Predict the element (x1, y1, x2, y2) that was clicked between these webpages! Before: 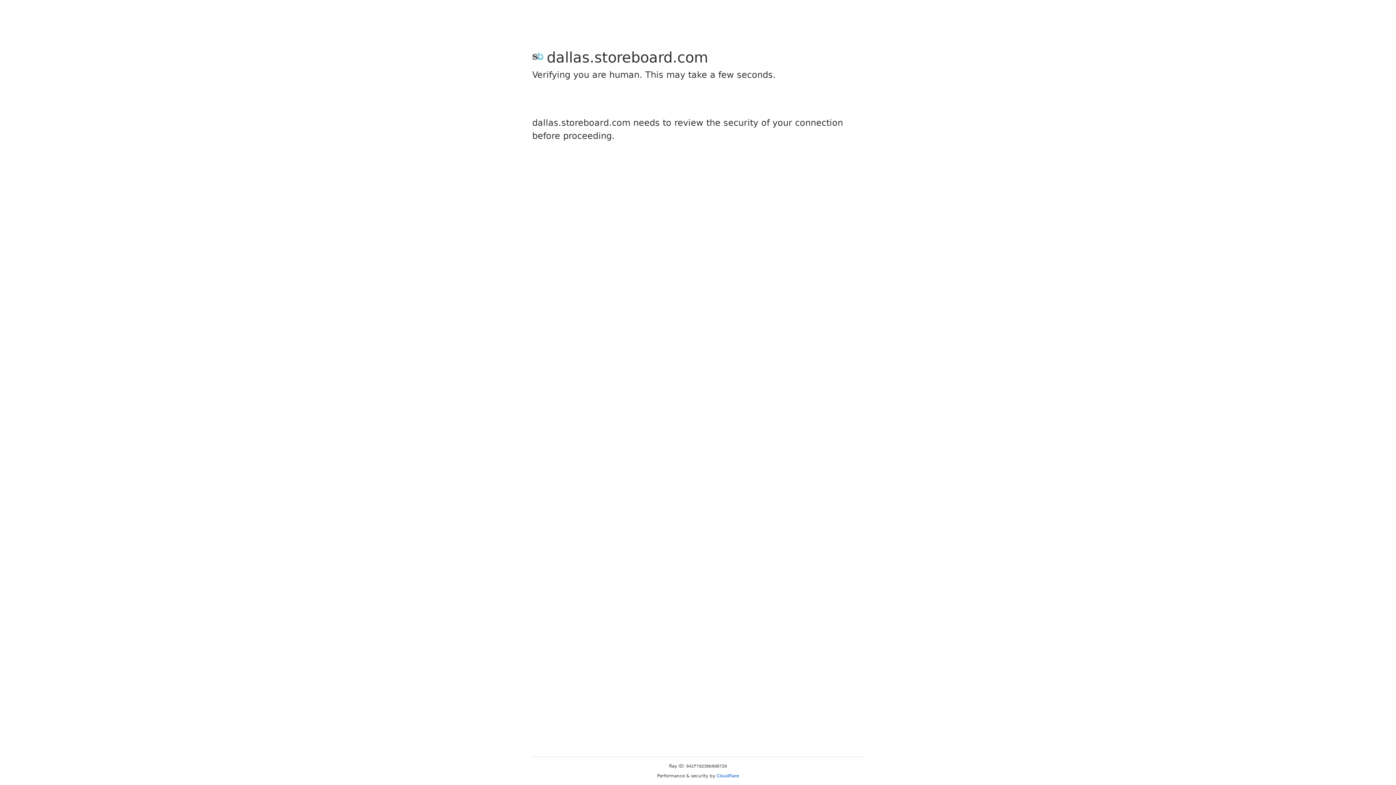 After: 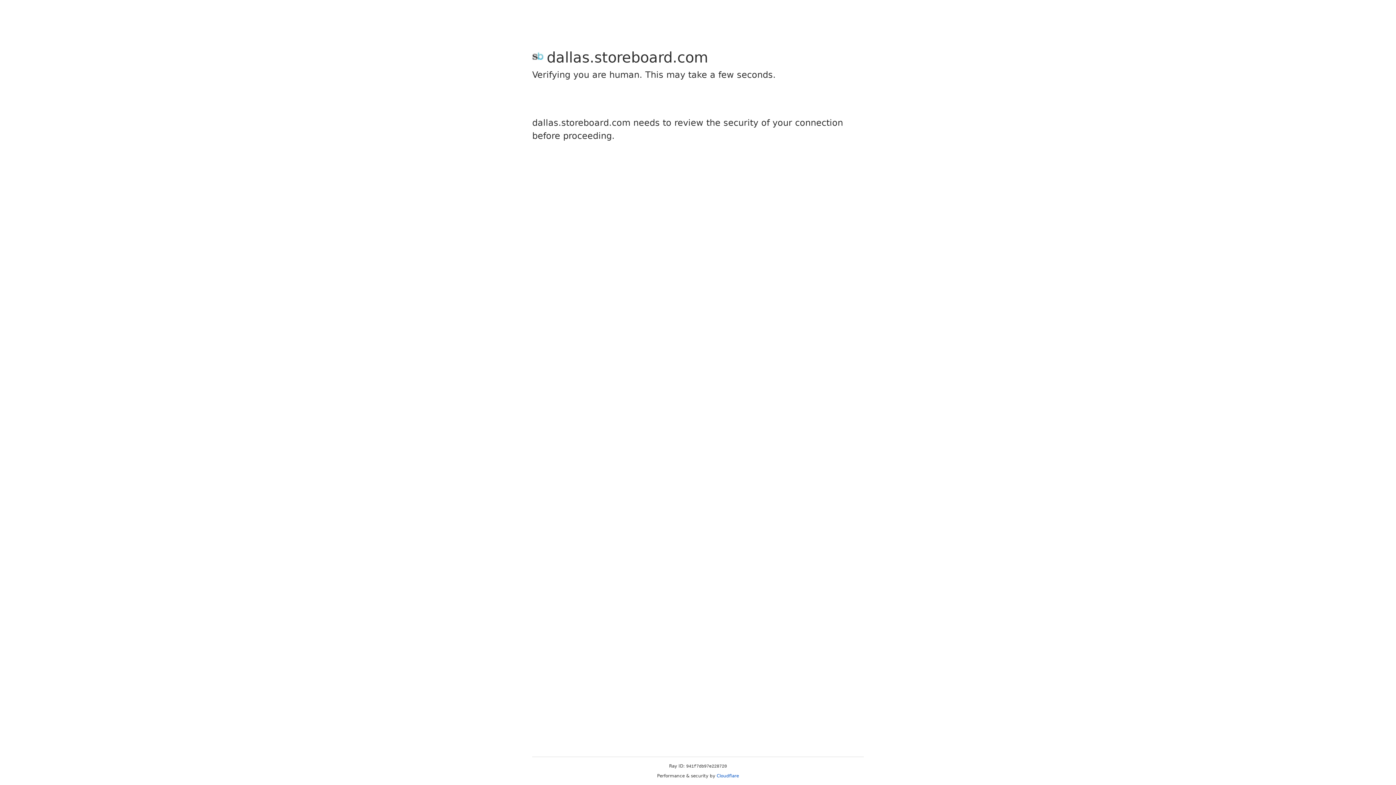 Action: bbox: (716, 773, 739, 778) label: Cloudflare